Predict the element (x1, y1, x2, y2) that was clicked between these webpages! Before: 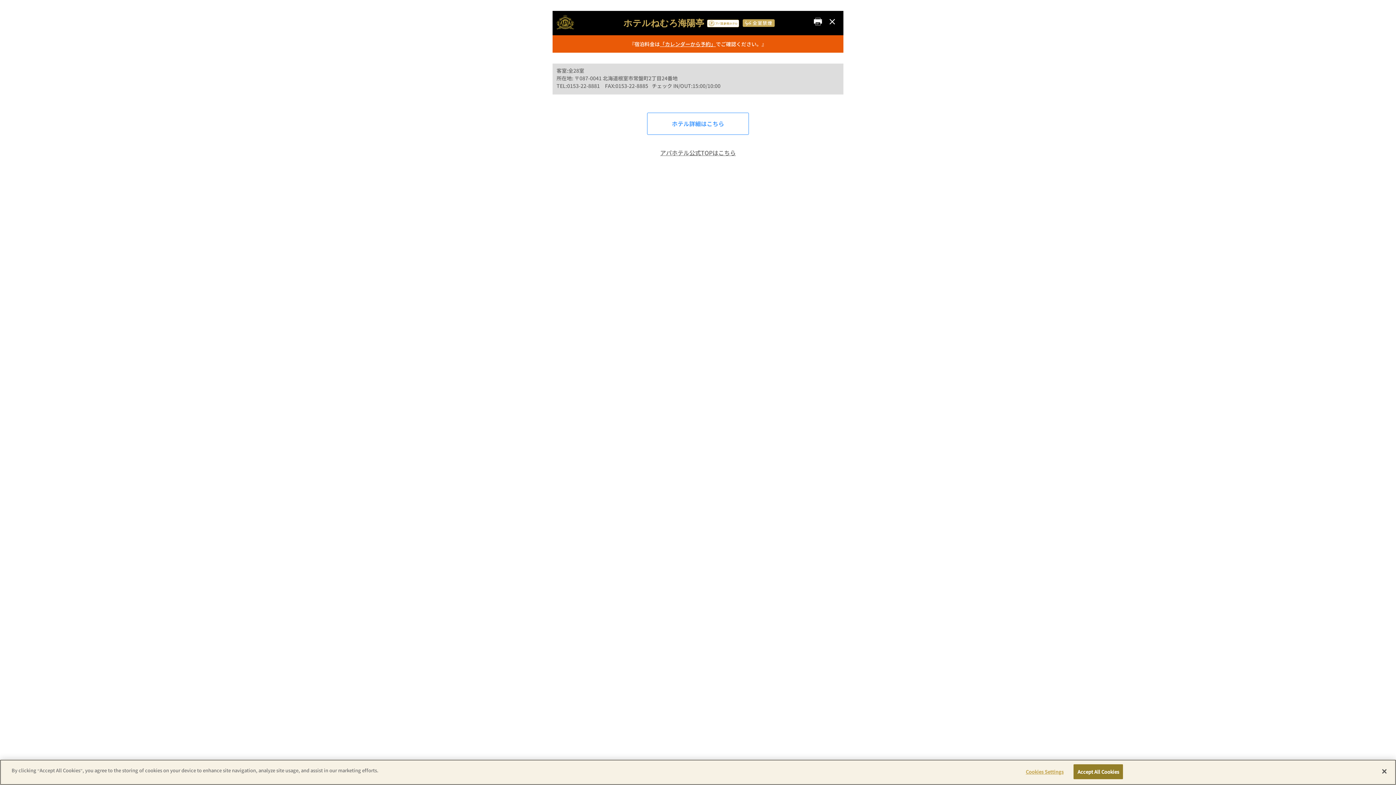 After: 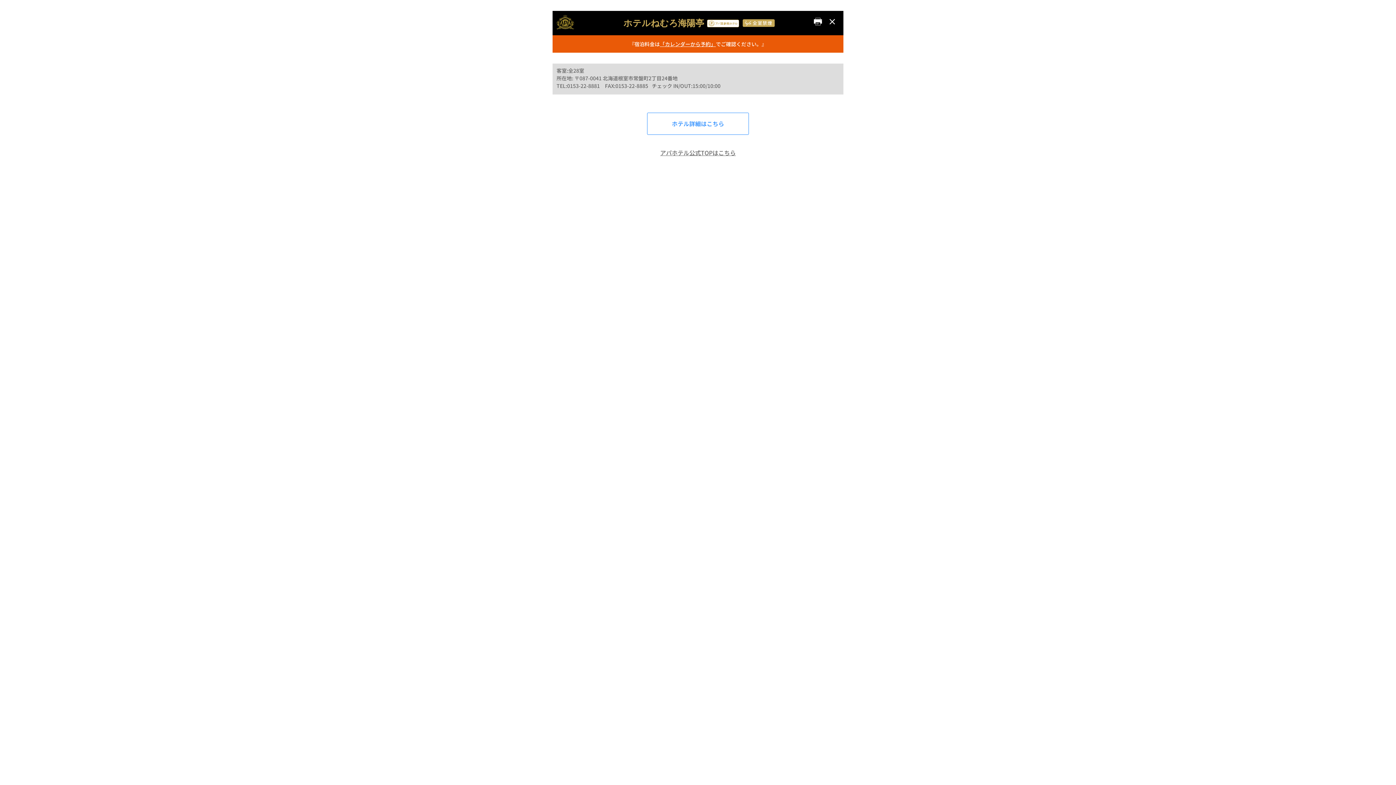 Action: label: Accept All Cookies bbox: (1073, 764, 1123, 779)